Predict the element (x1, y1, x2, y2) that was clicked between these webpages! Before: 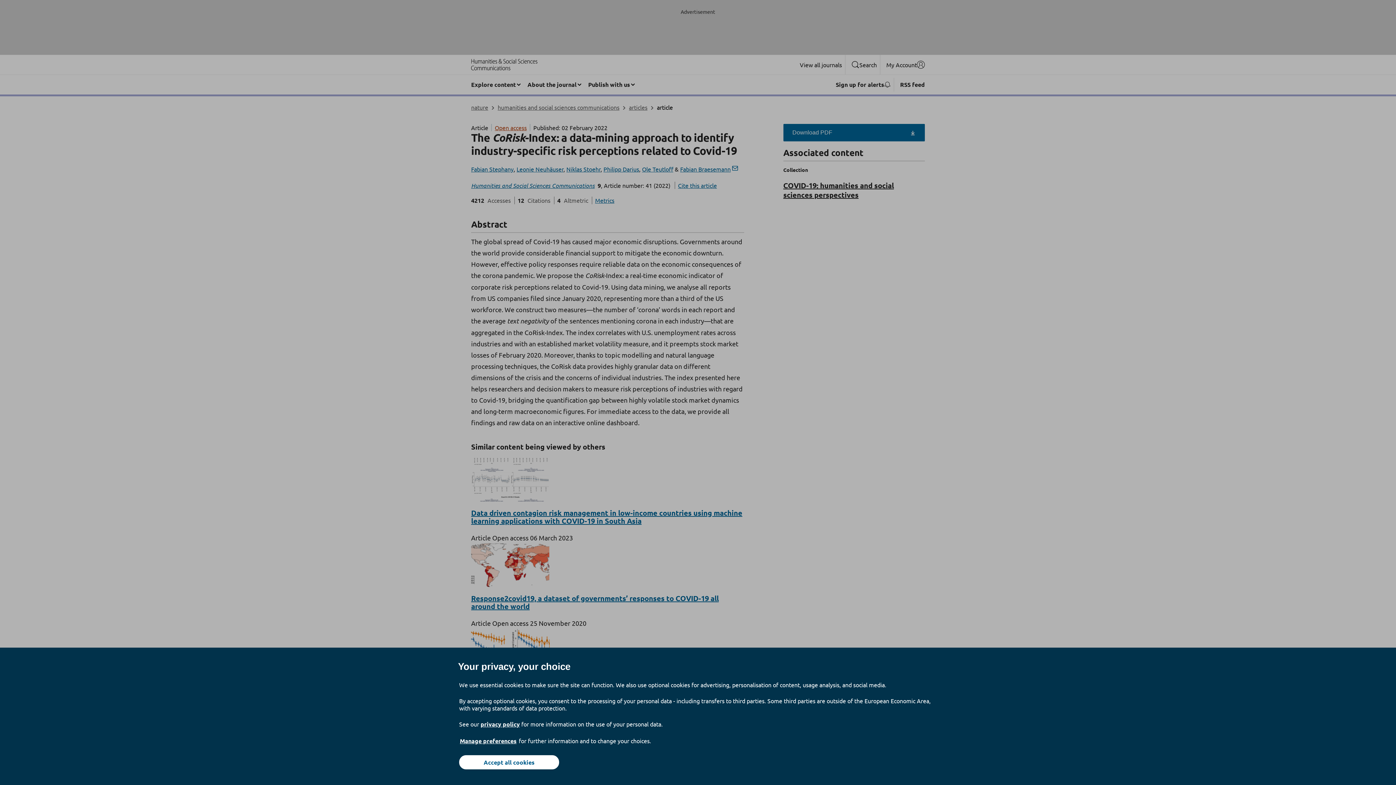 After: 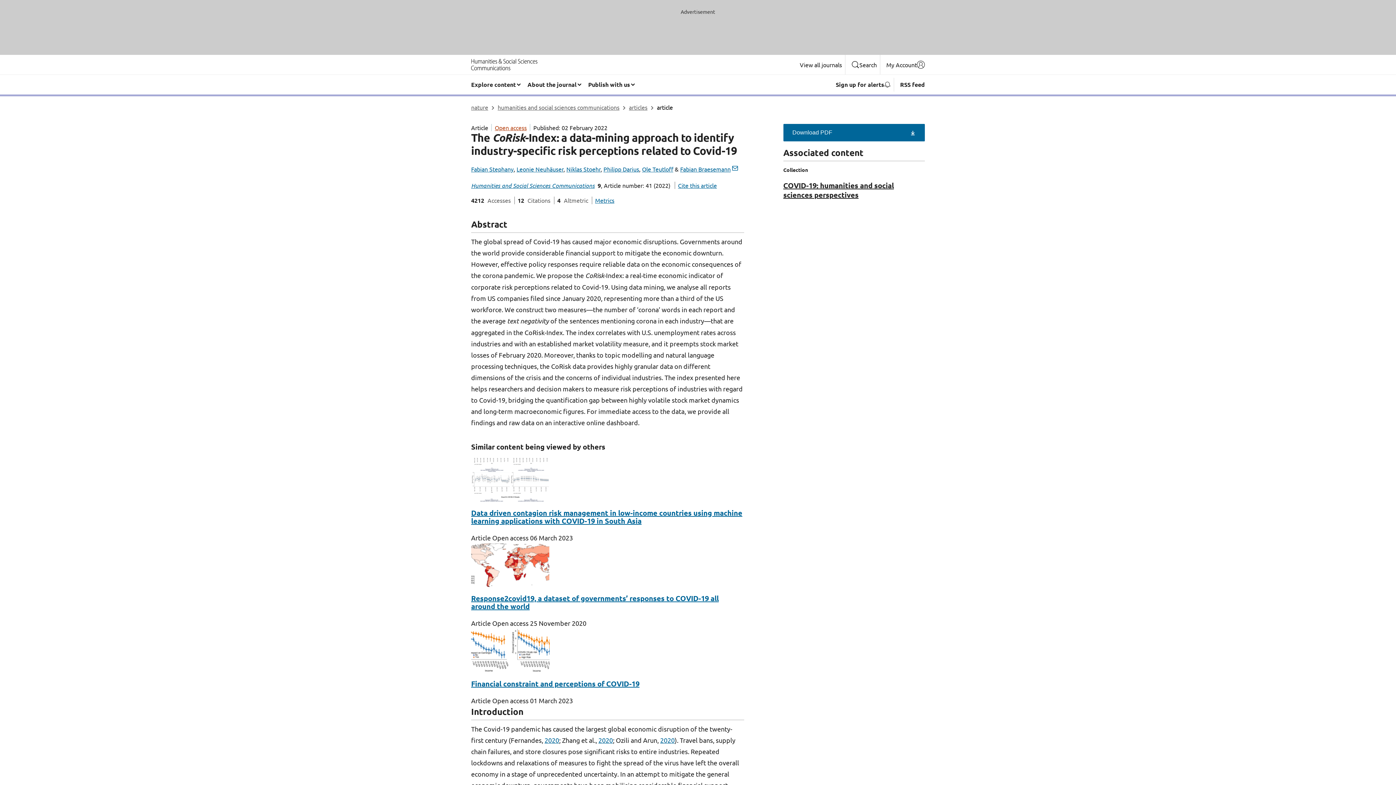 Action: label: Accept all cookies bbox: (459, 755, 559, 769)